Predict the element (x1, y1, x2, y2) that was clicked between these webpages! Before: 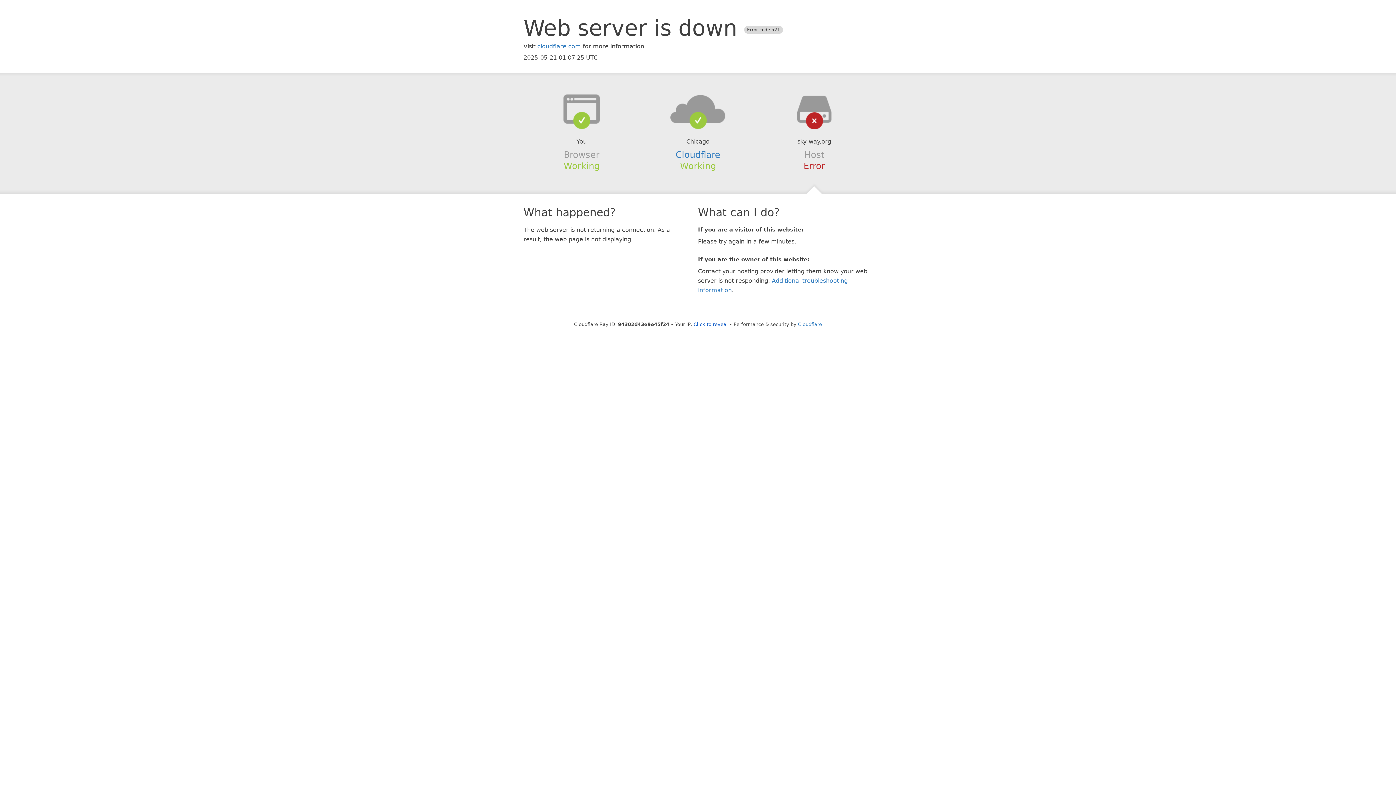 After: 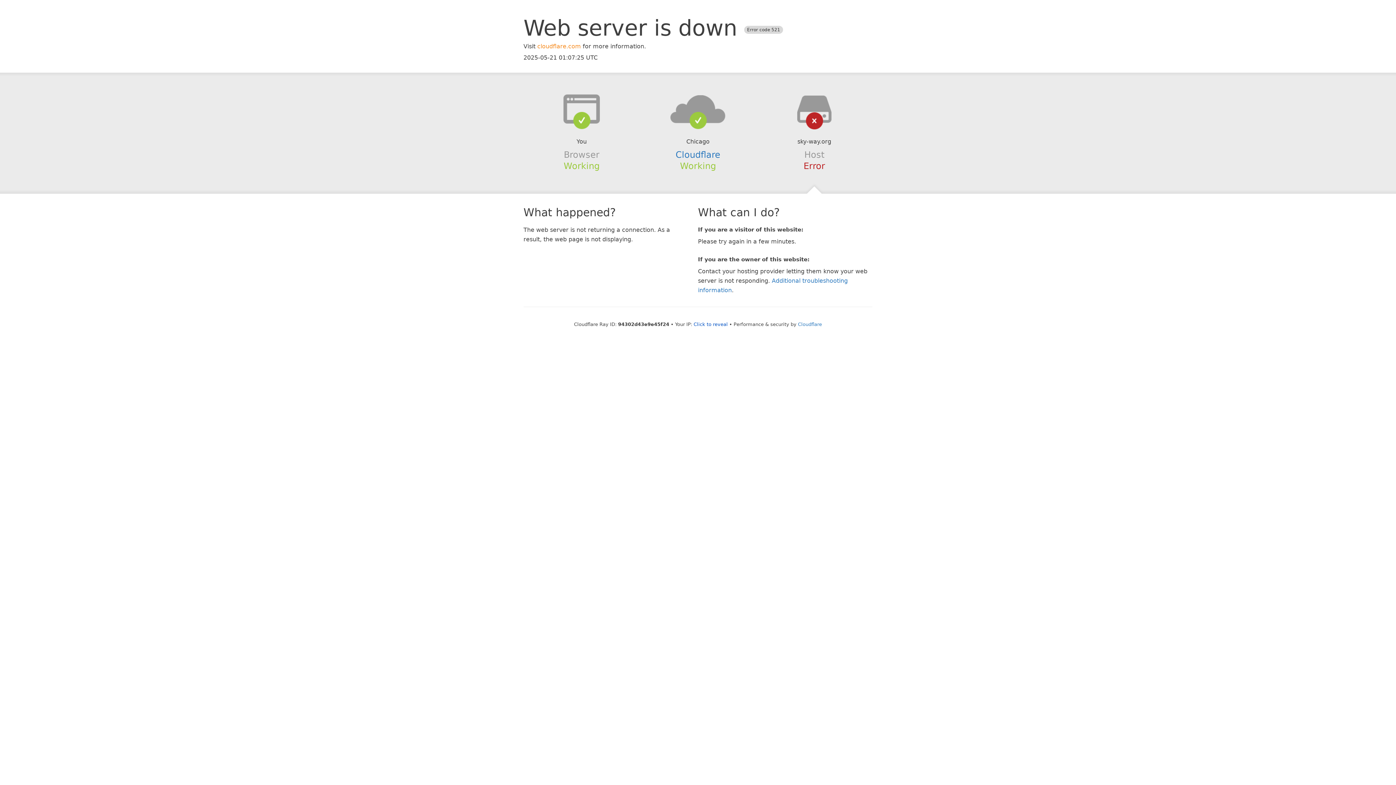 Action: bbox: (537, 42, 581, 49) label: cloudflare.com